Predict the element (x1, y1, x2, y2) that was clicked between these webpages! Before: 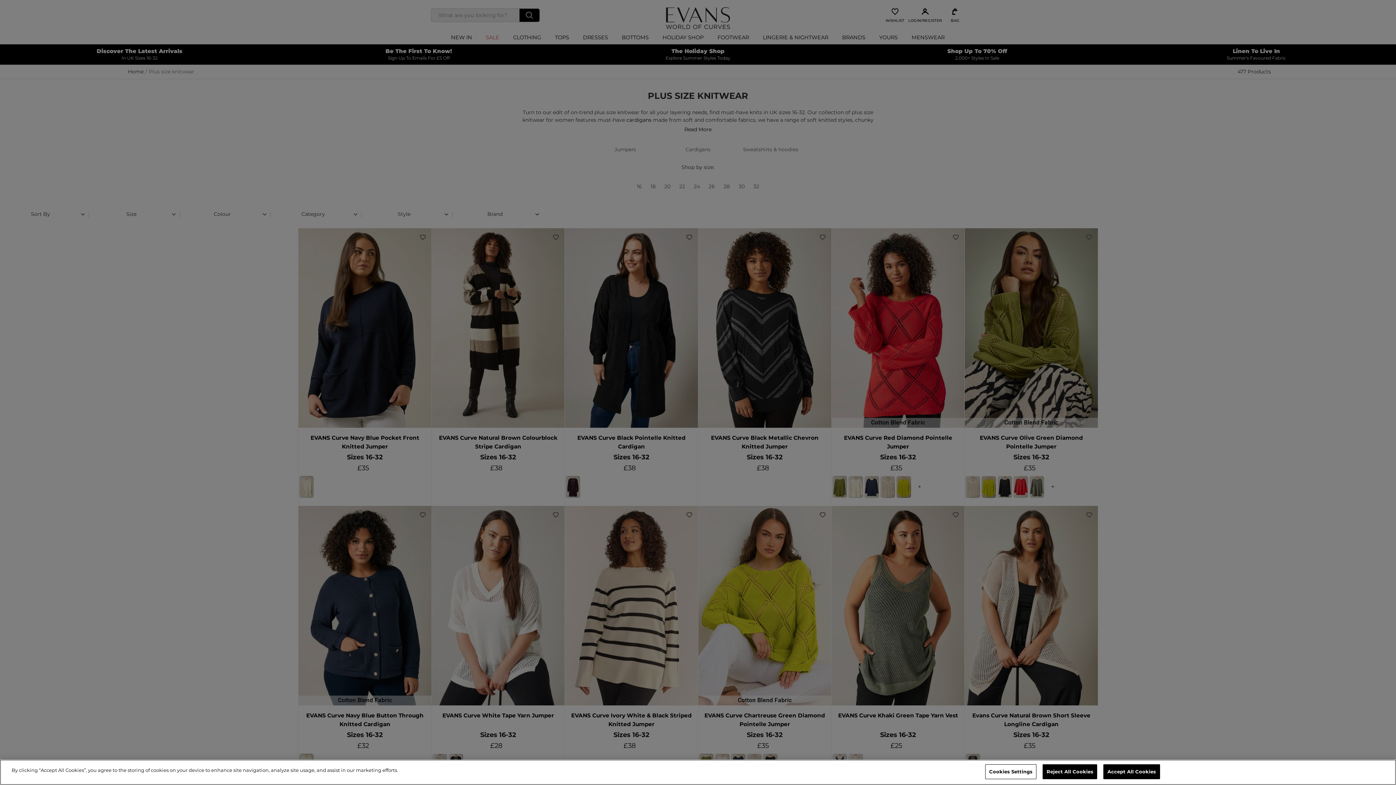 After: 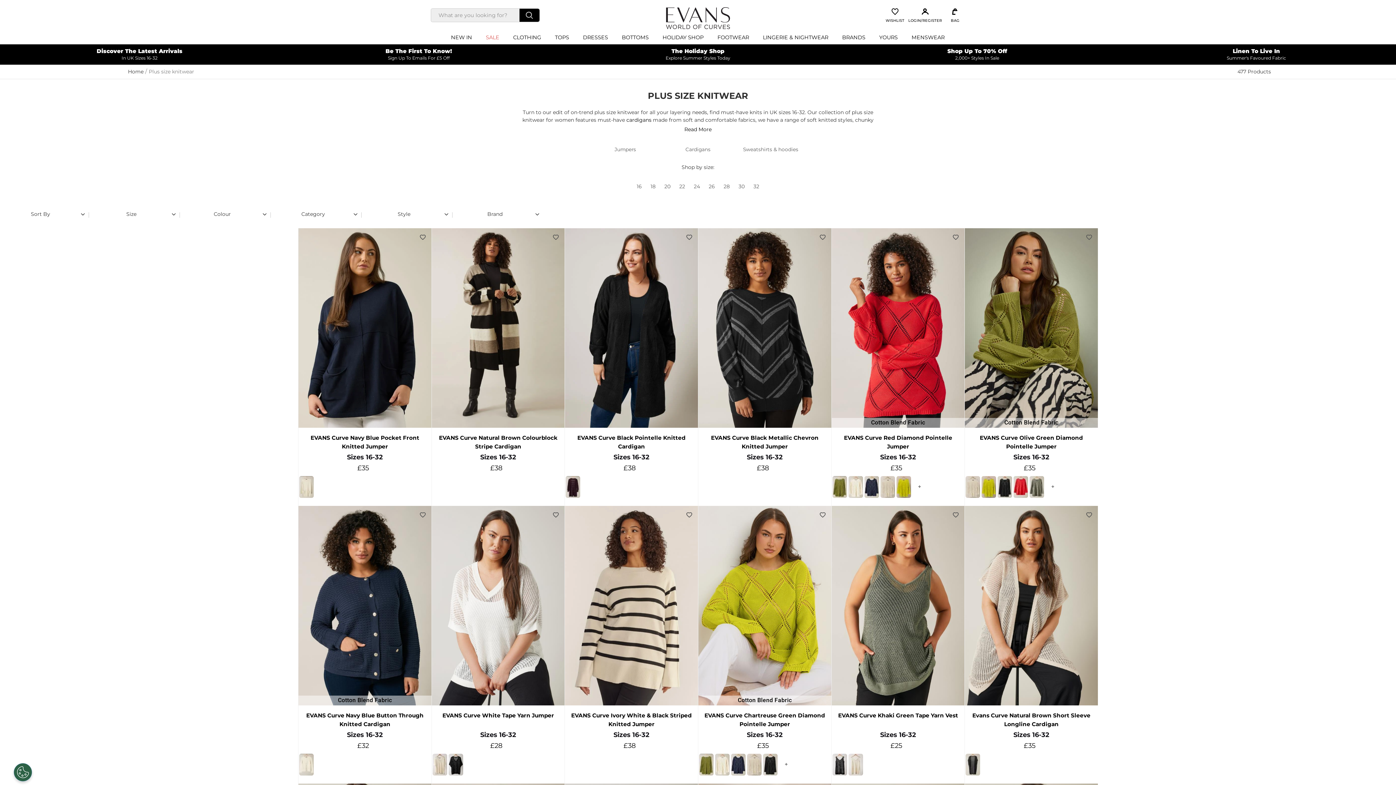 Action: label: Accept All Cookies bbox: (1103, 764, 1160, 779)